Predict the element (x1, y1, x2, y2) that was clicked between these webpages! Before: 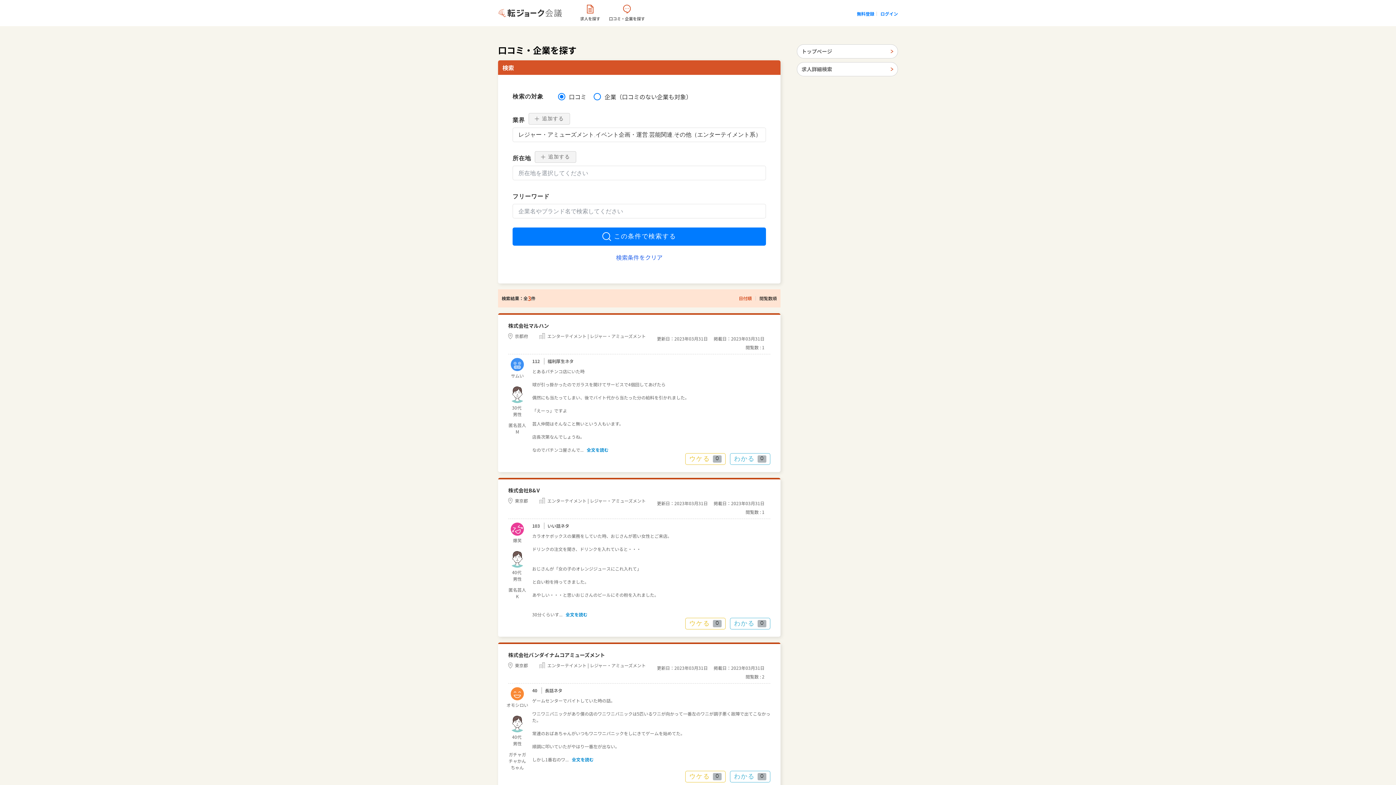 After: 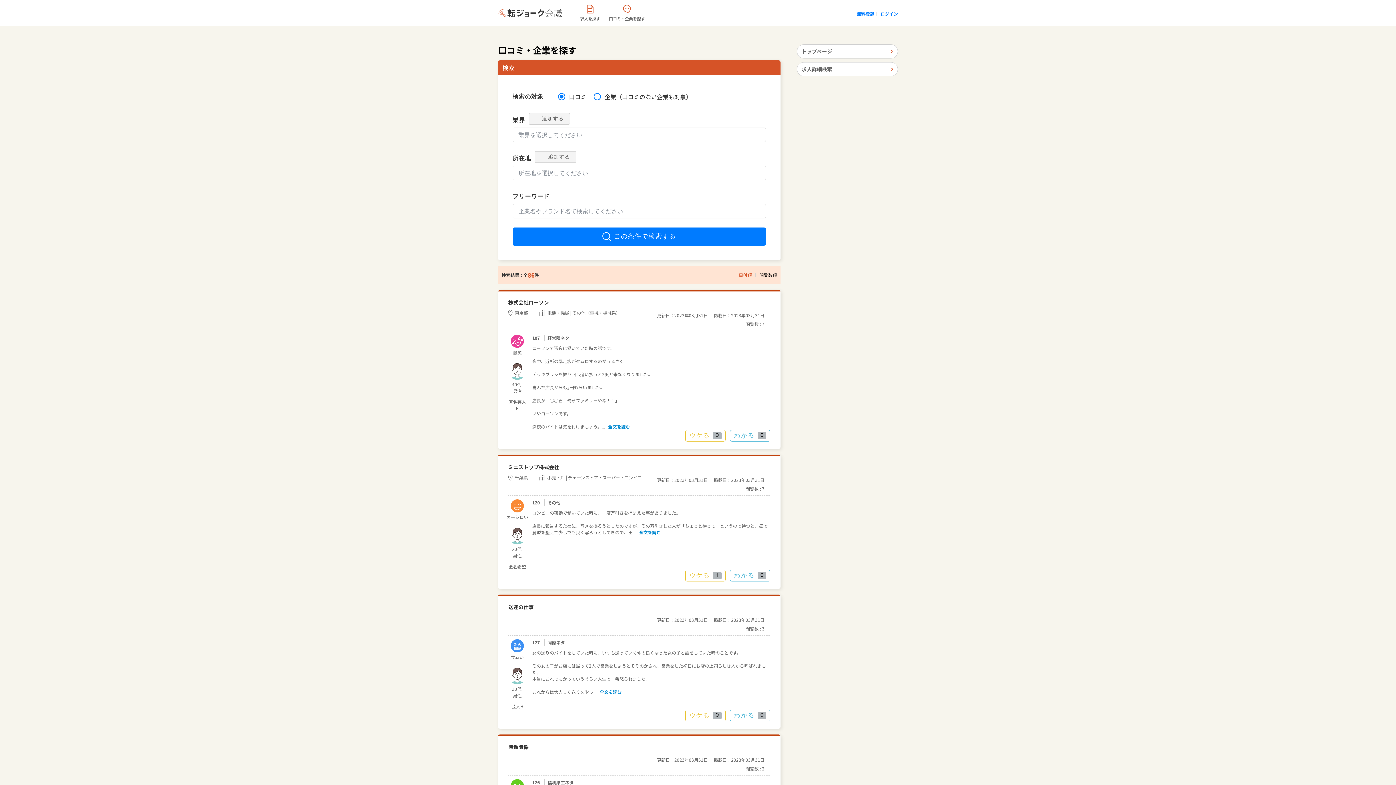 Action: label: 口コミ・企業を探す bbox: (609, 4, 645, 21)